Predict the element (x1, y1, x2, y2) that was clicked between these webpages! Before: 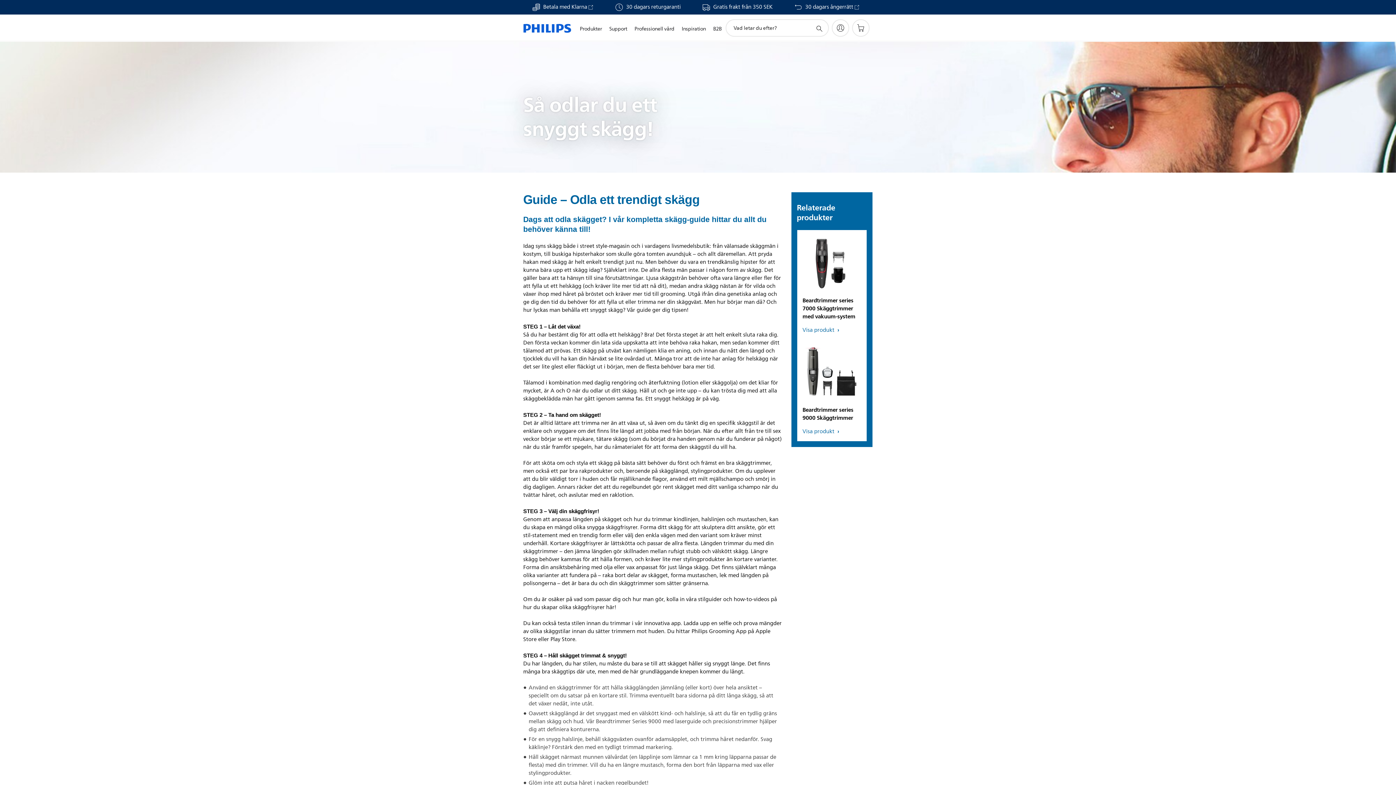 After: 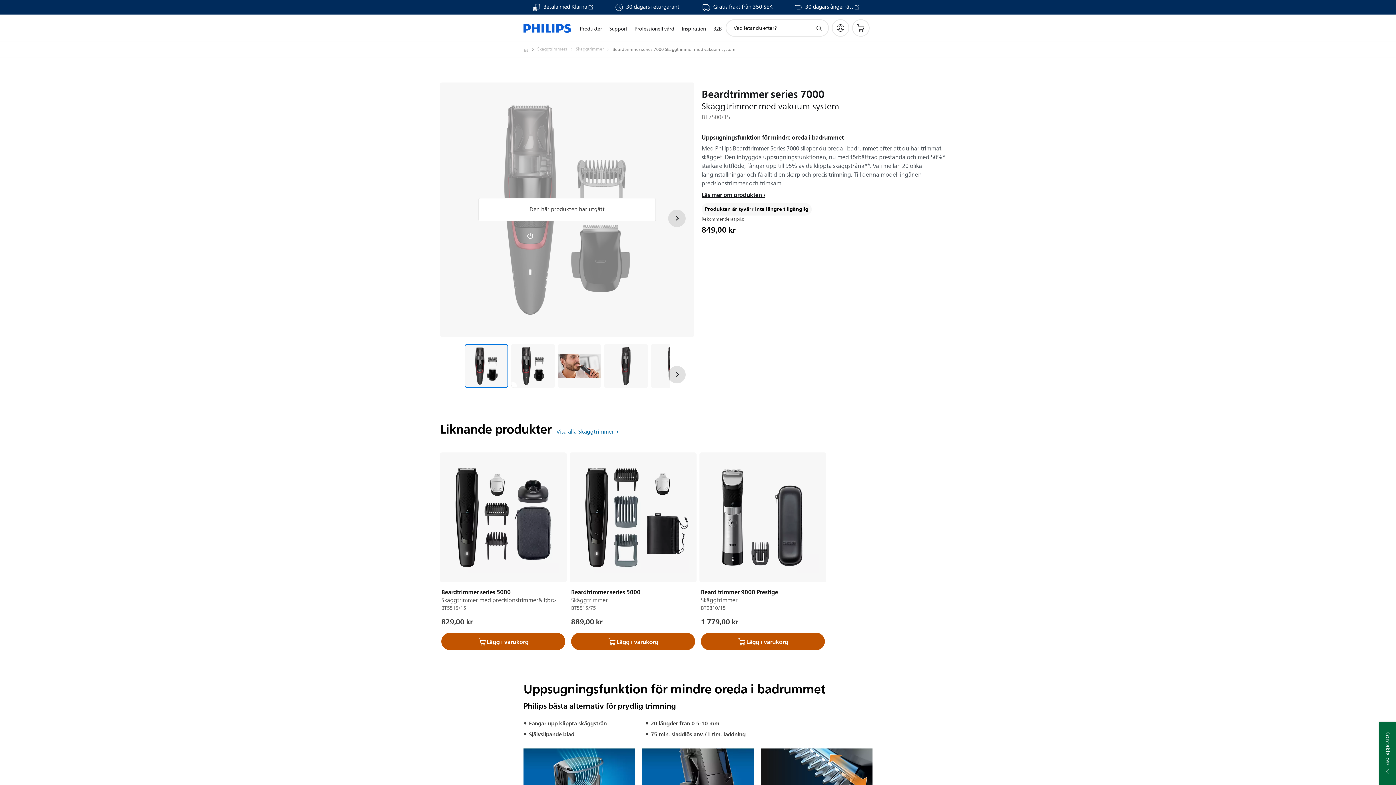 Action: label: Visa produkt  bbox: (802, 325, 839, 334)